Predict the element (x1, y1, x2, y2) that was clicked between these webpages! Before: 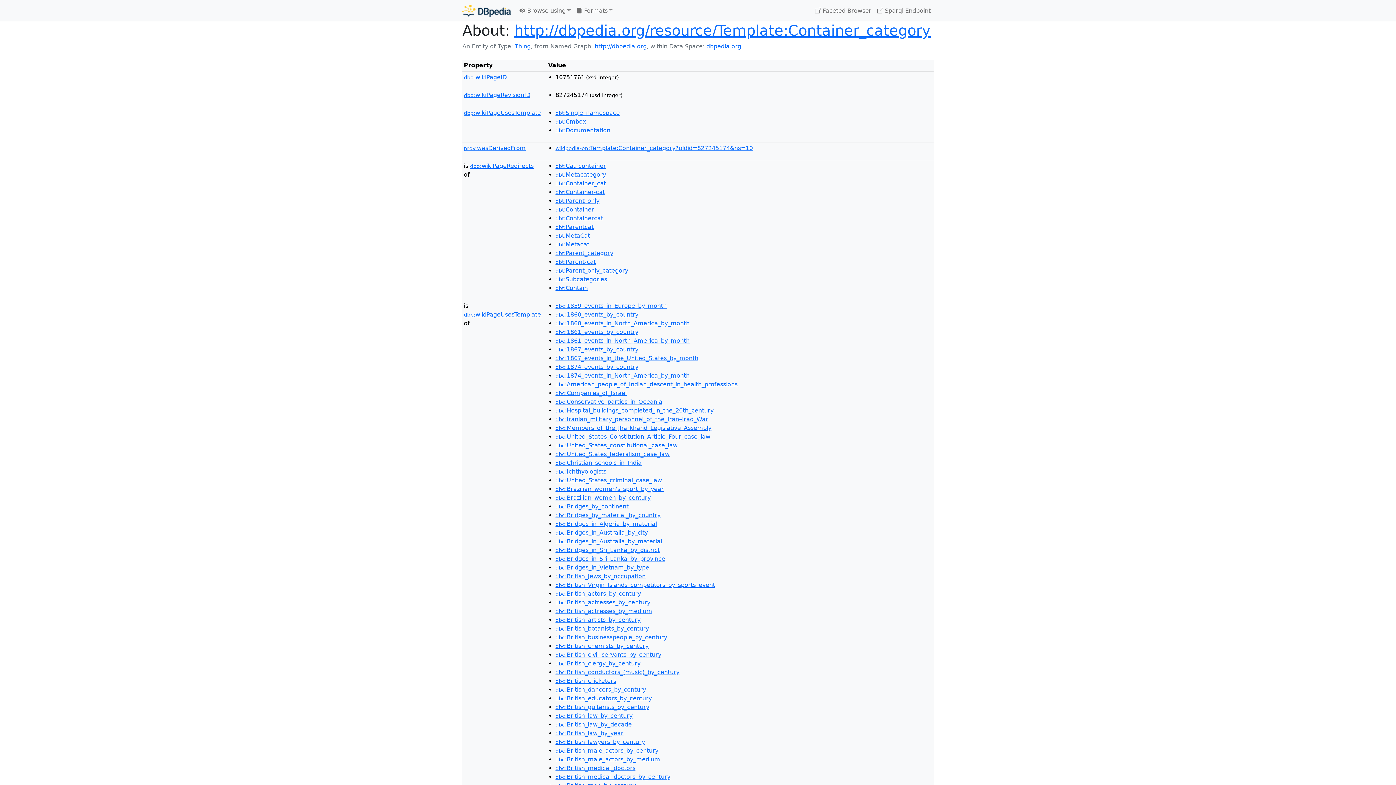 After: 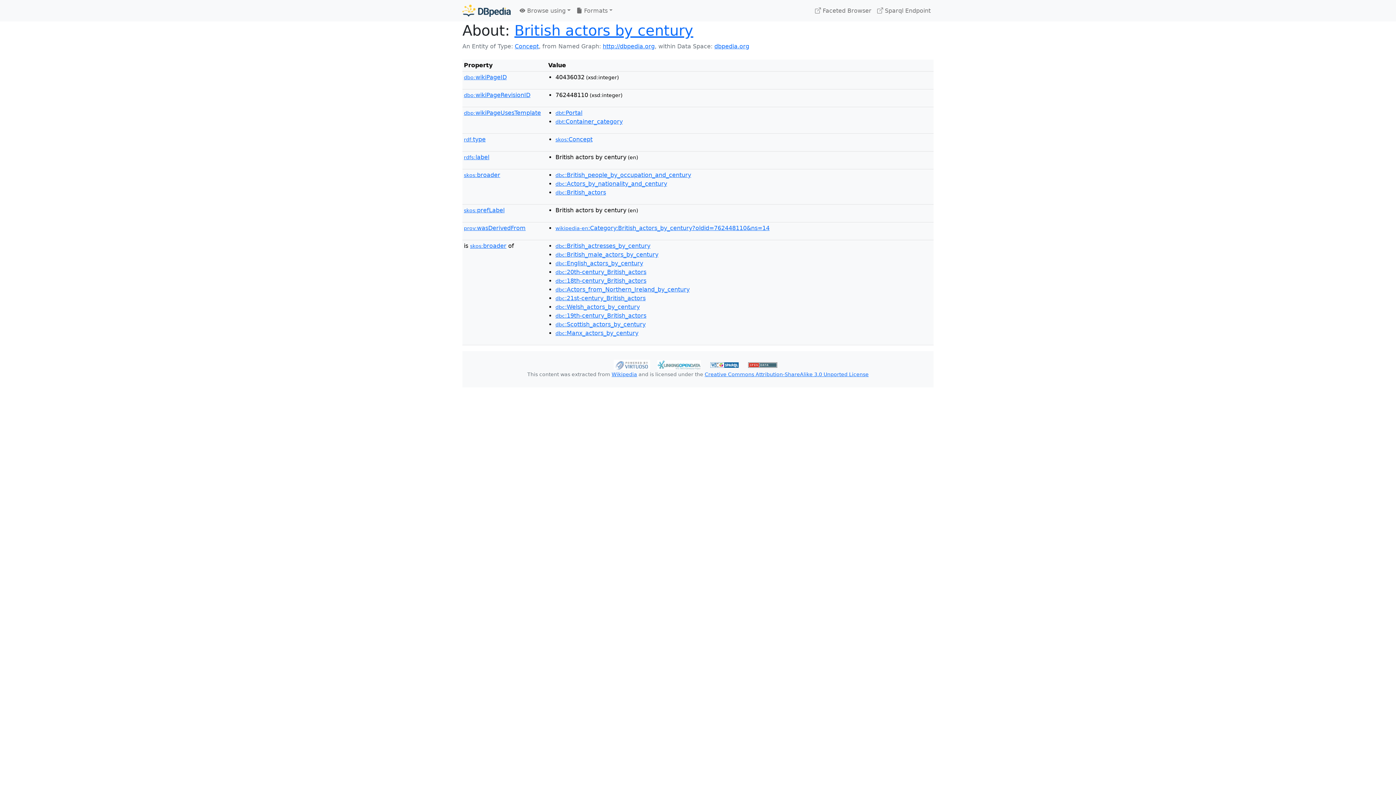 Action: bbox: (555, 590, 641, 597) label: dbc:British_actors_by_century